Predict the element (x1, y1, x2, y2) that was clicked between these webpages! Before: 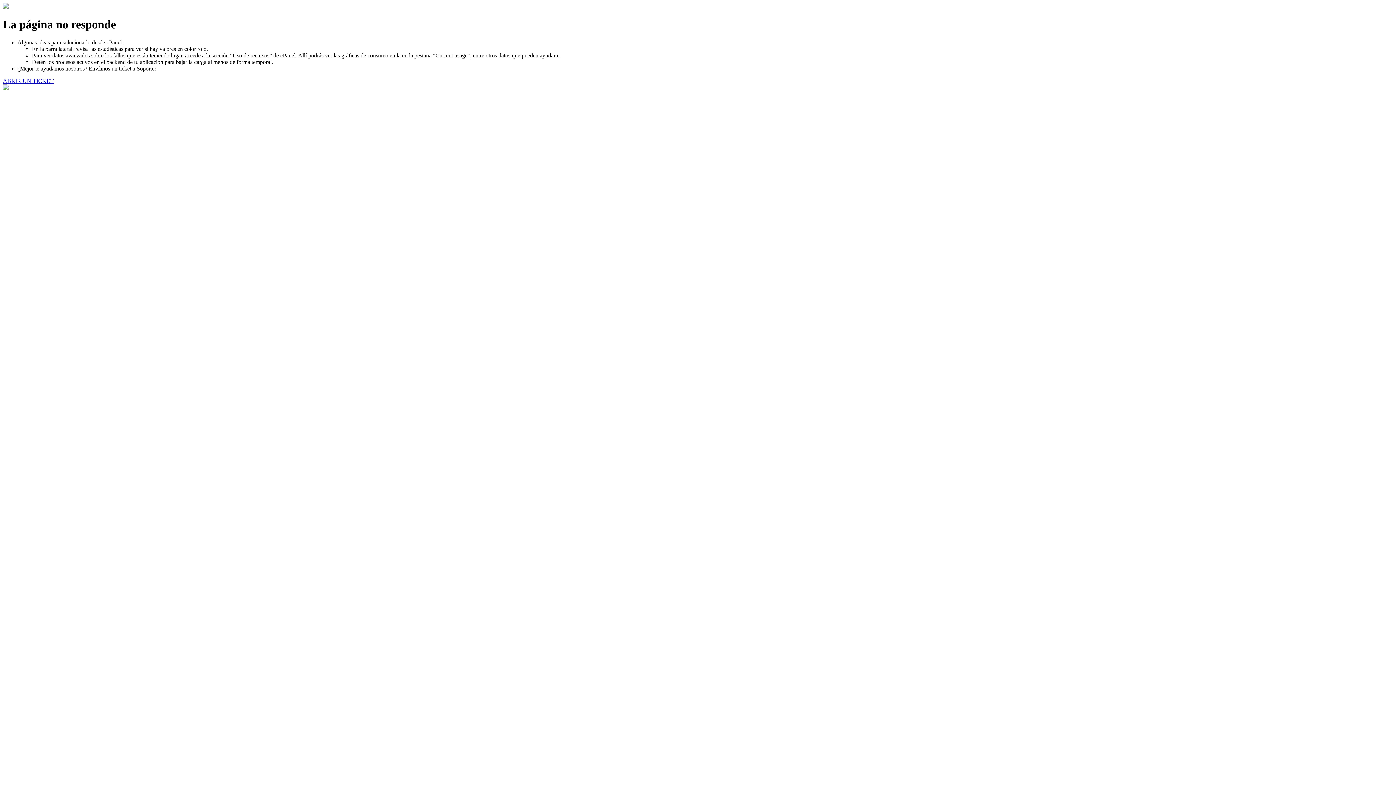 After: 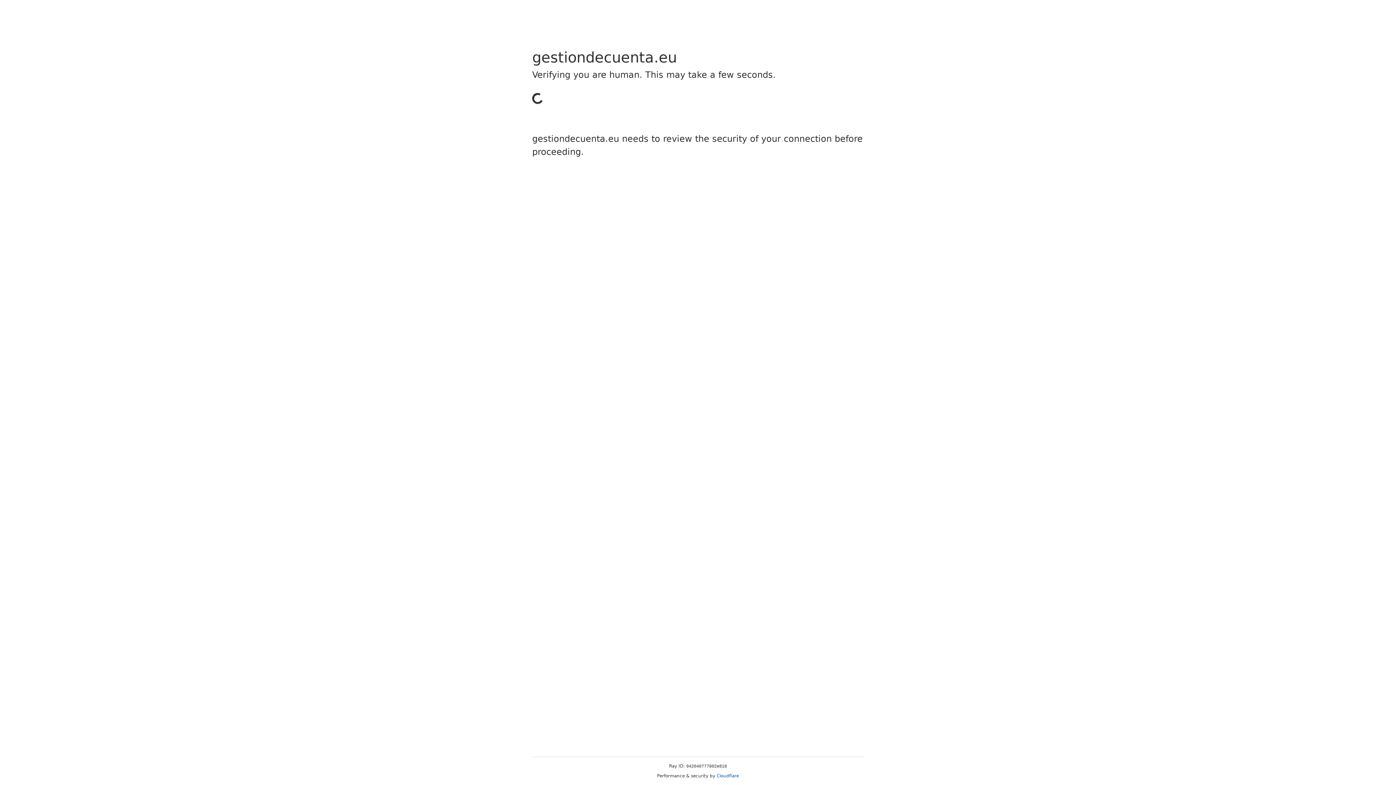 Action: bbox: (2, 77, 53, 83) label: ABRIR UN TICKET